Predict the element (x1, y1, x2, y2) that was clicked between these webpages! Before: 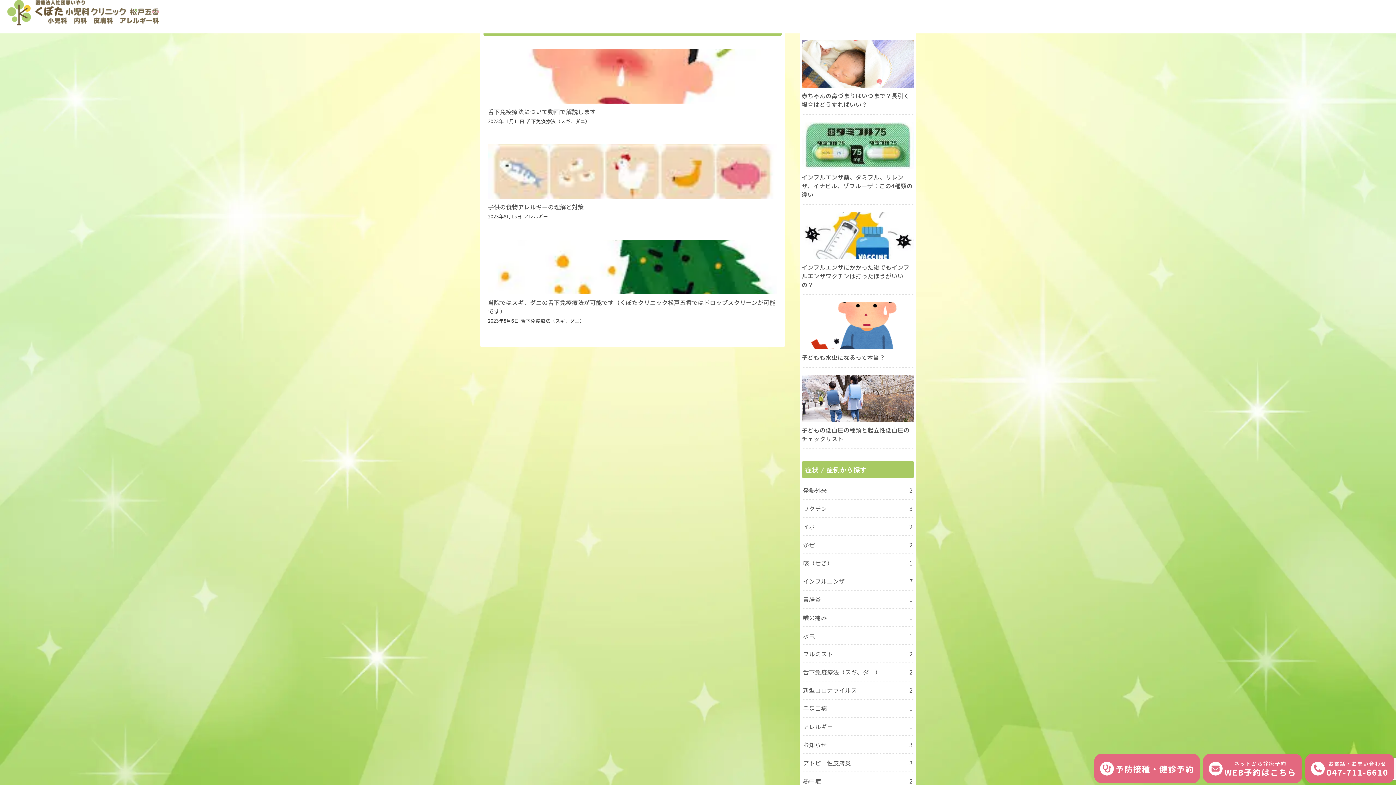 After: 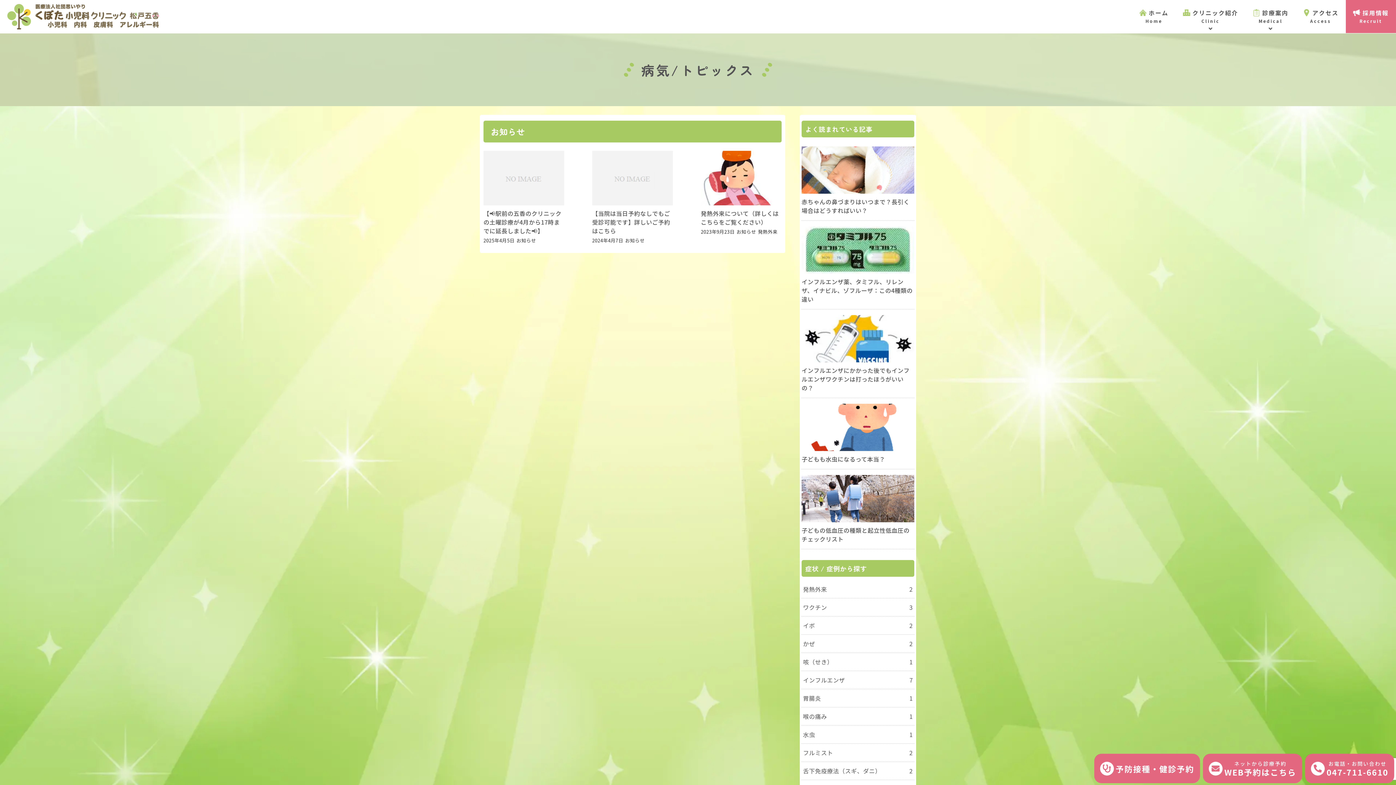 Action: label: お知らせ
3 bbox: (801, 736, 914, 754)